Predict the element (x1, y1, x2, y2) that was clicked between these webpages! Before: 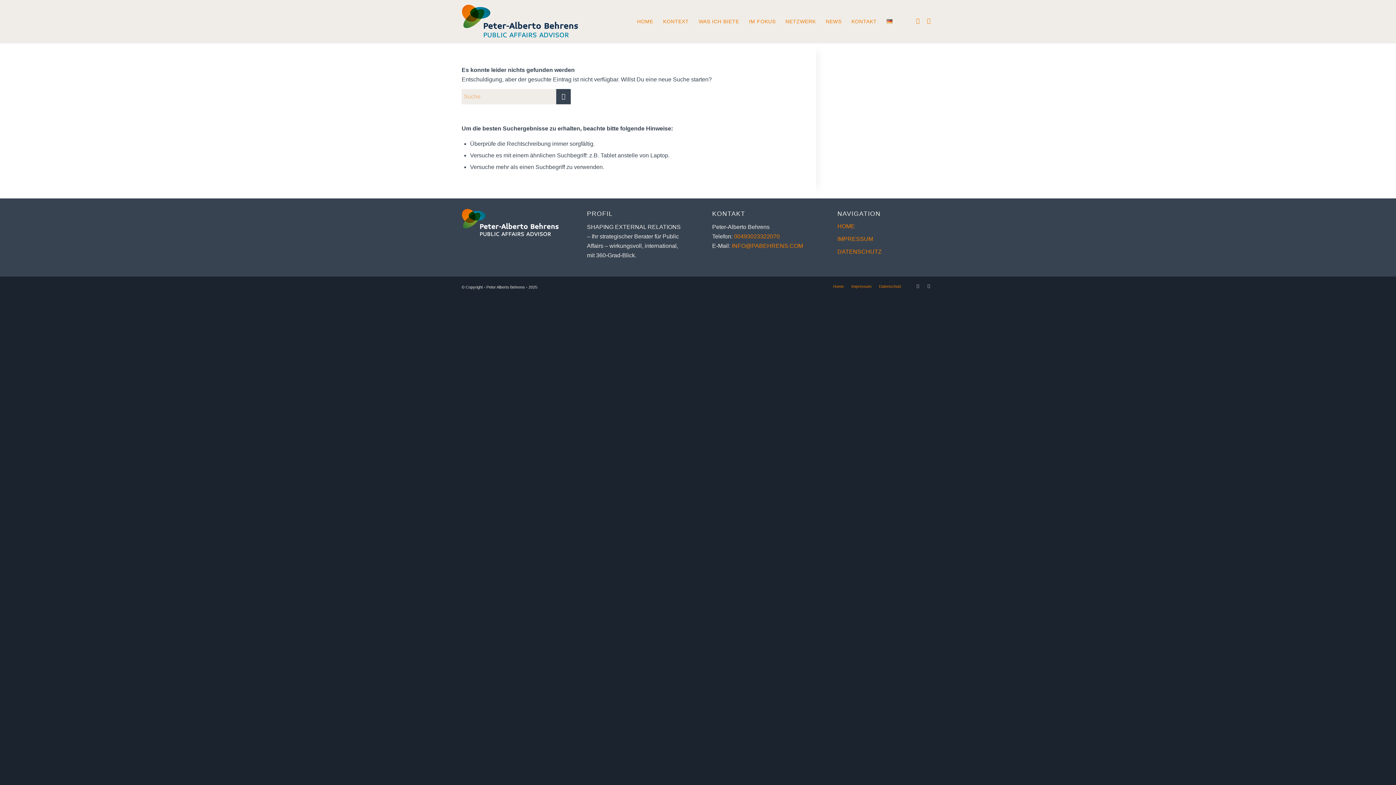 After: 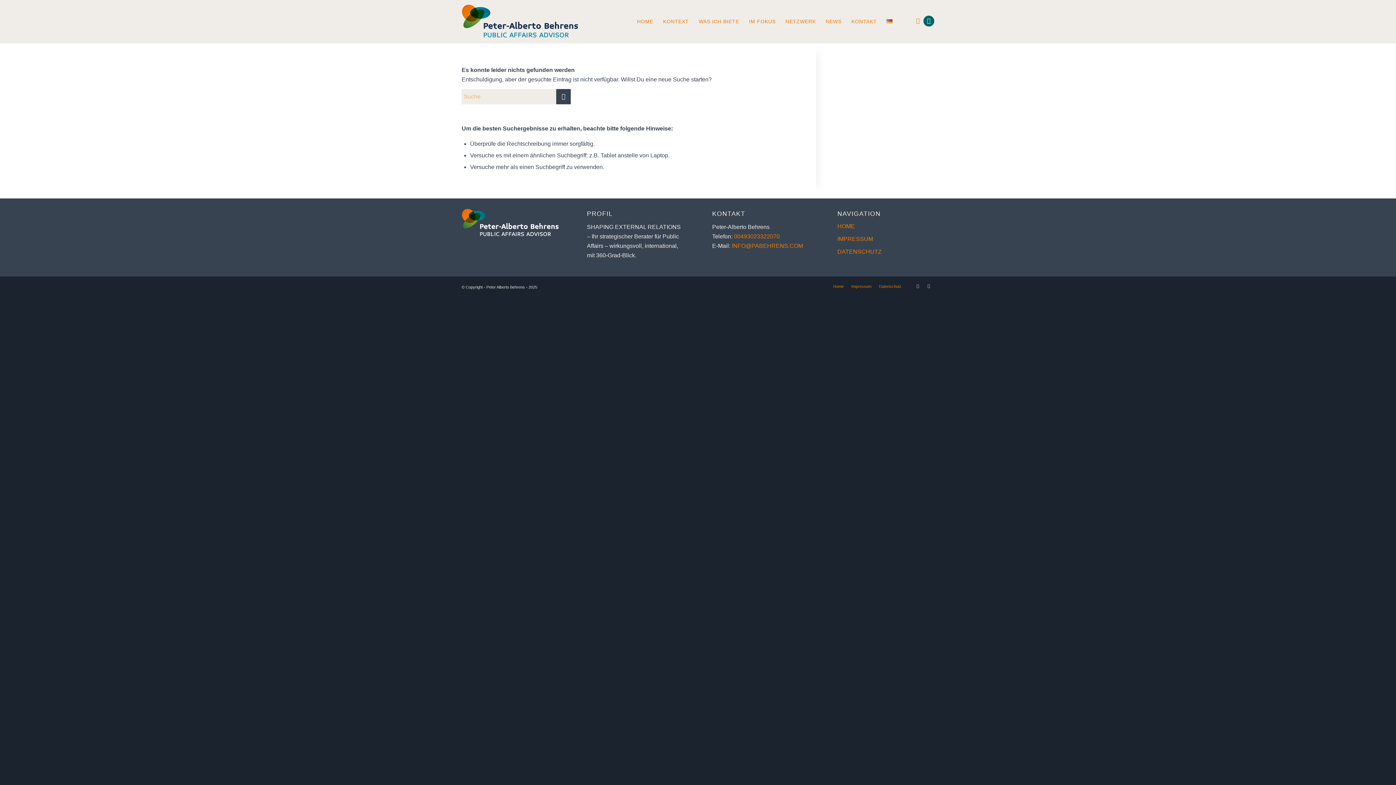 Action: label: Link zu Xing bbox: (923, 15, 934, 26)